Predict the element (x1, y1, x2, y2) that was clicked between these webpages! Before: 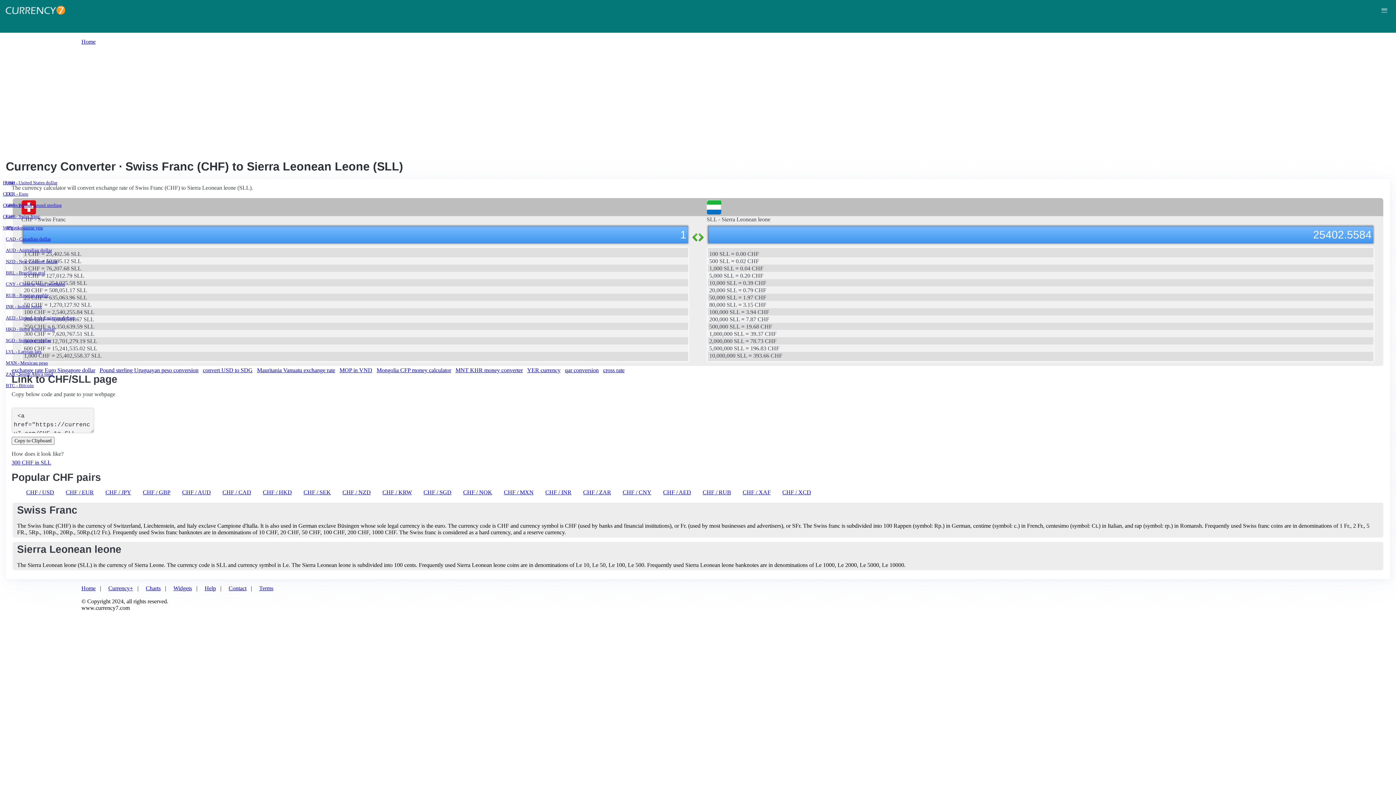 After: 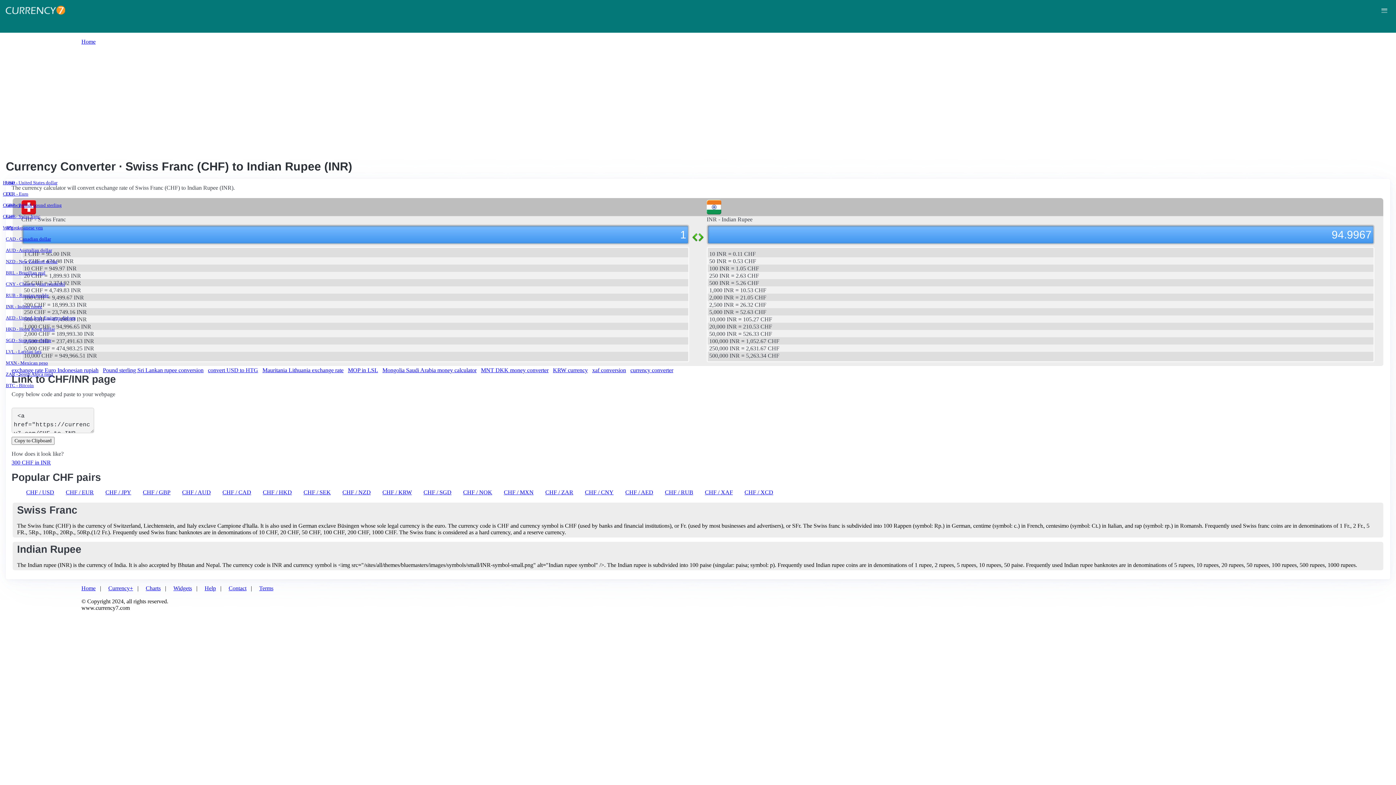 Action: label: CHF / INR bbox: (545, 489, 571, 495)